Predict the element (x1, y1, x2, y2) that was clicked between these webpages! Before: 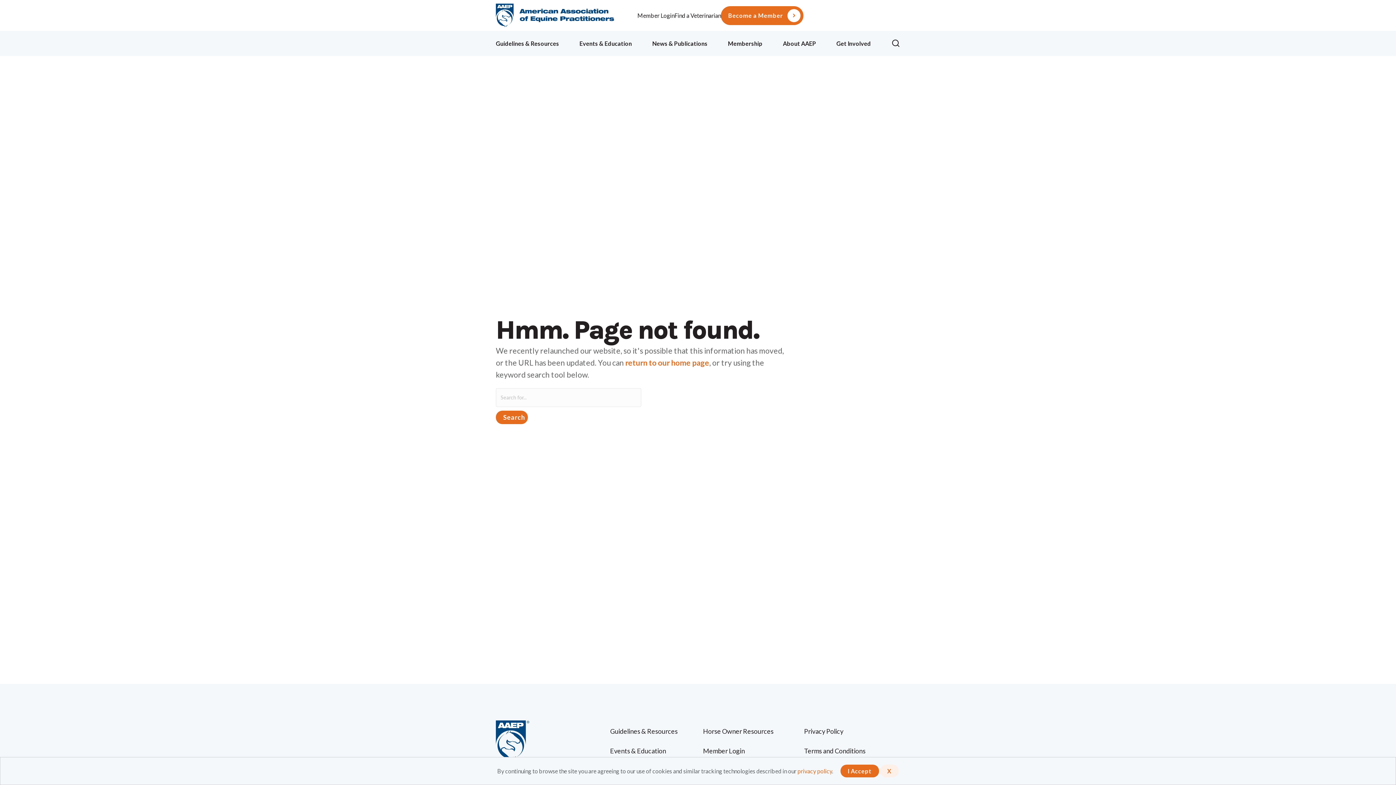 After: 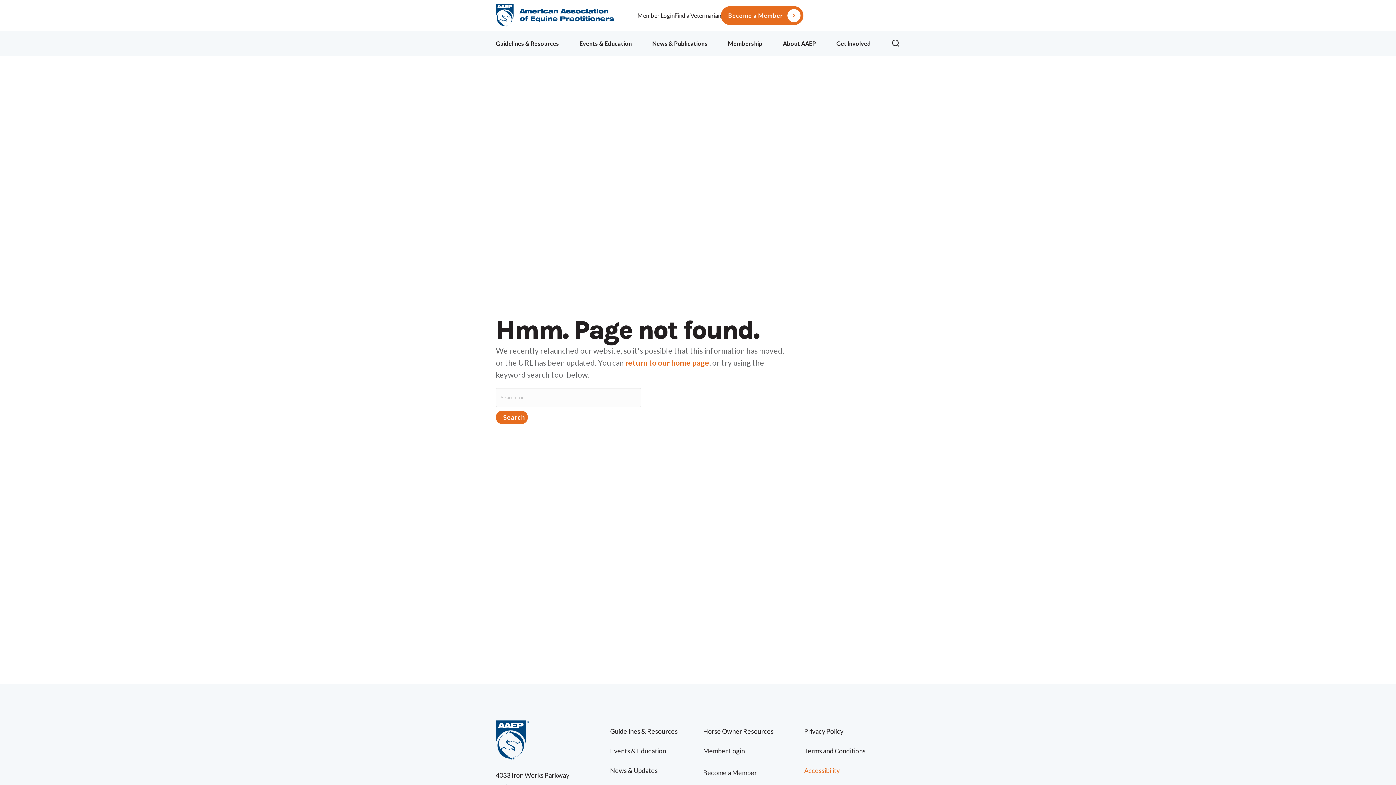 Action: bbox: (840, 765, 879, 777) label: I Accept